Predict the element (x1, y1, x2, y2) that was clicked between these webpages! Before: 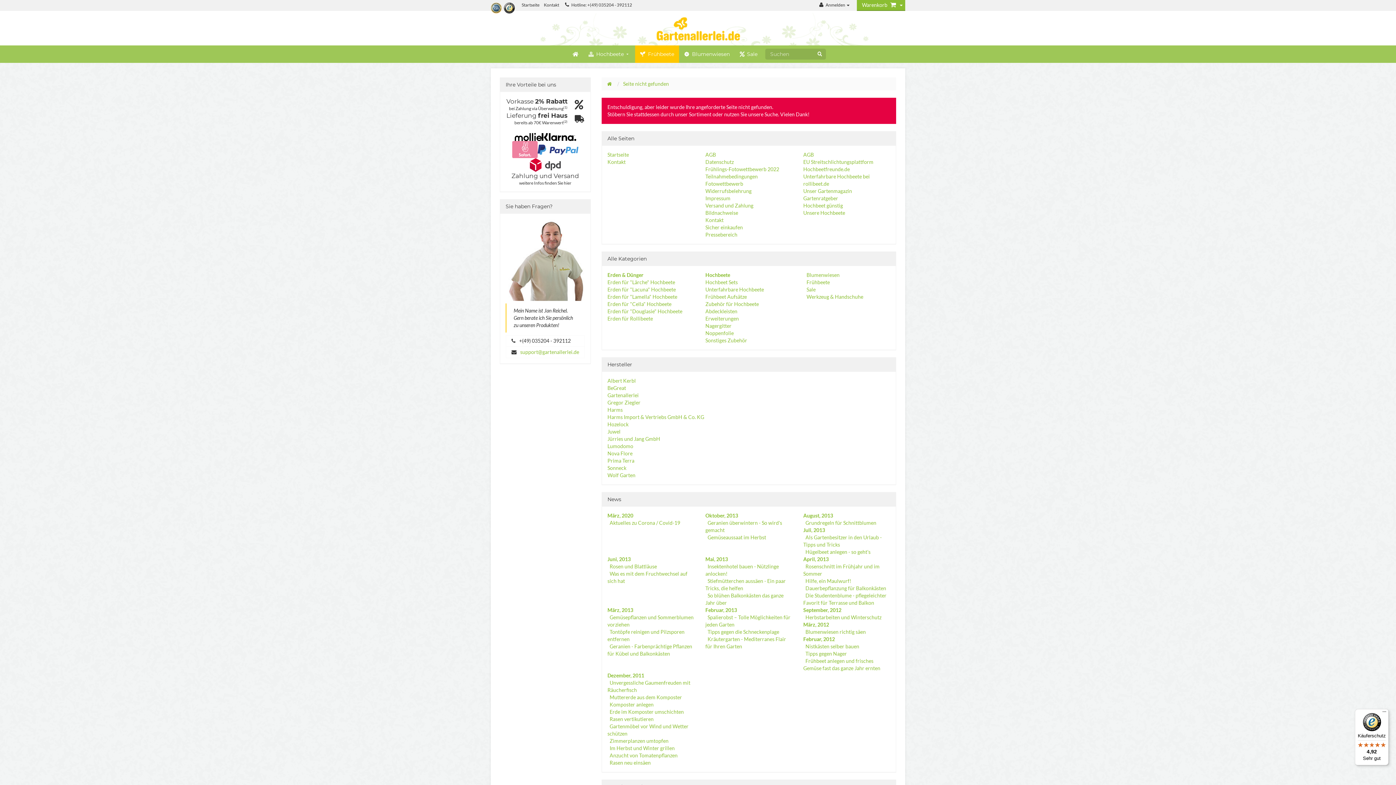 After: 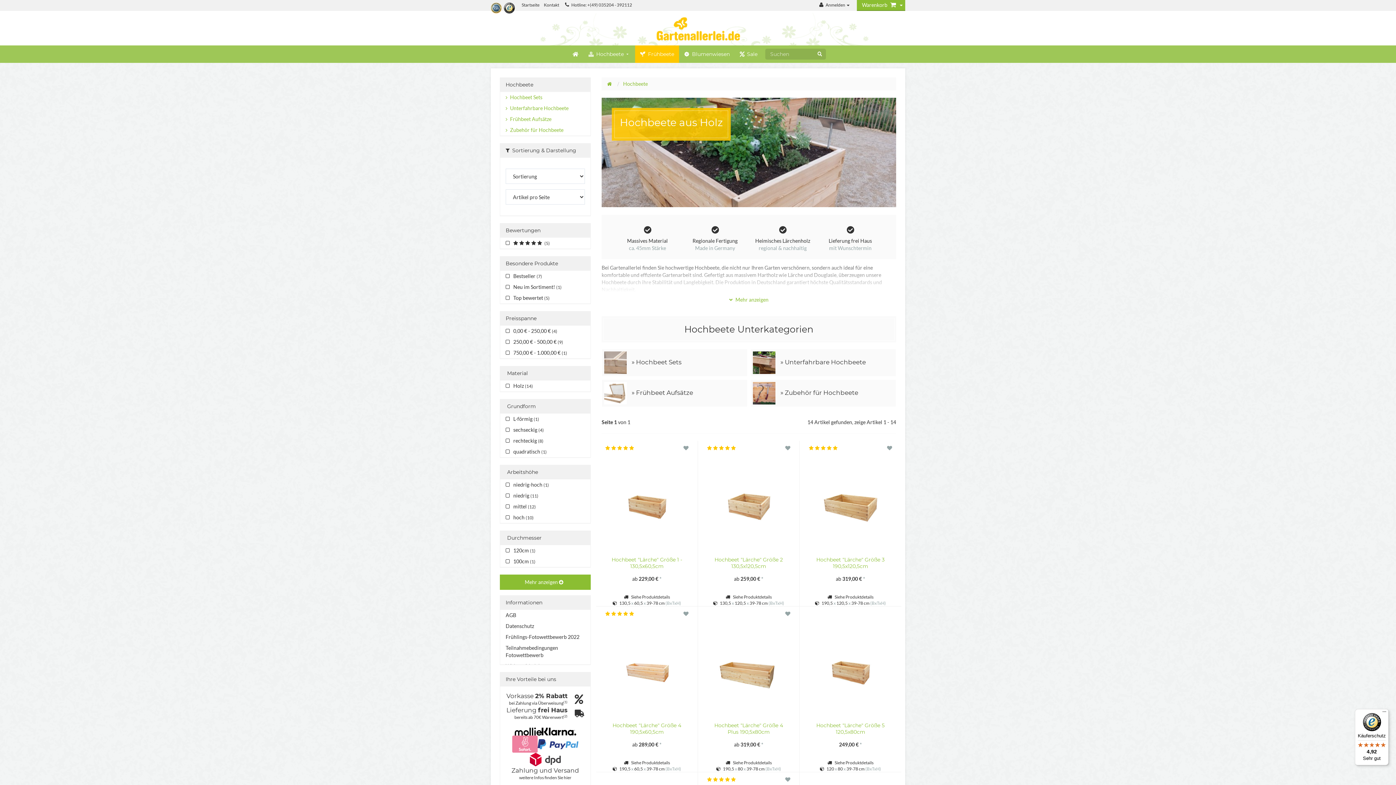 Action: bbox: (803, 209, 845, 216) label: Unsere Hochbeete